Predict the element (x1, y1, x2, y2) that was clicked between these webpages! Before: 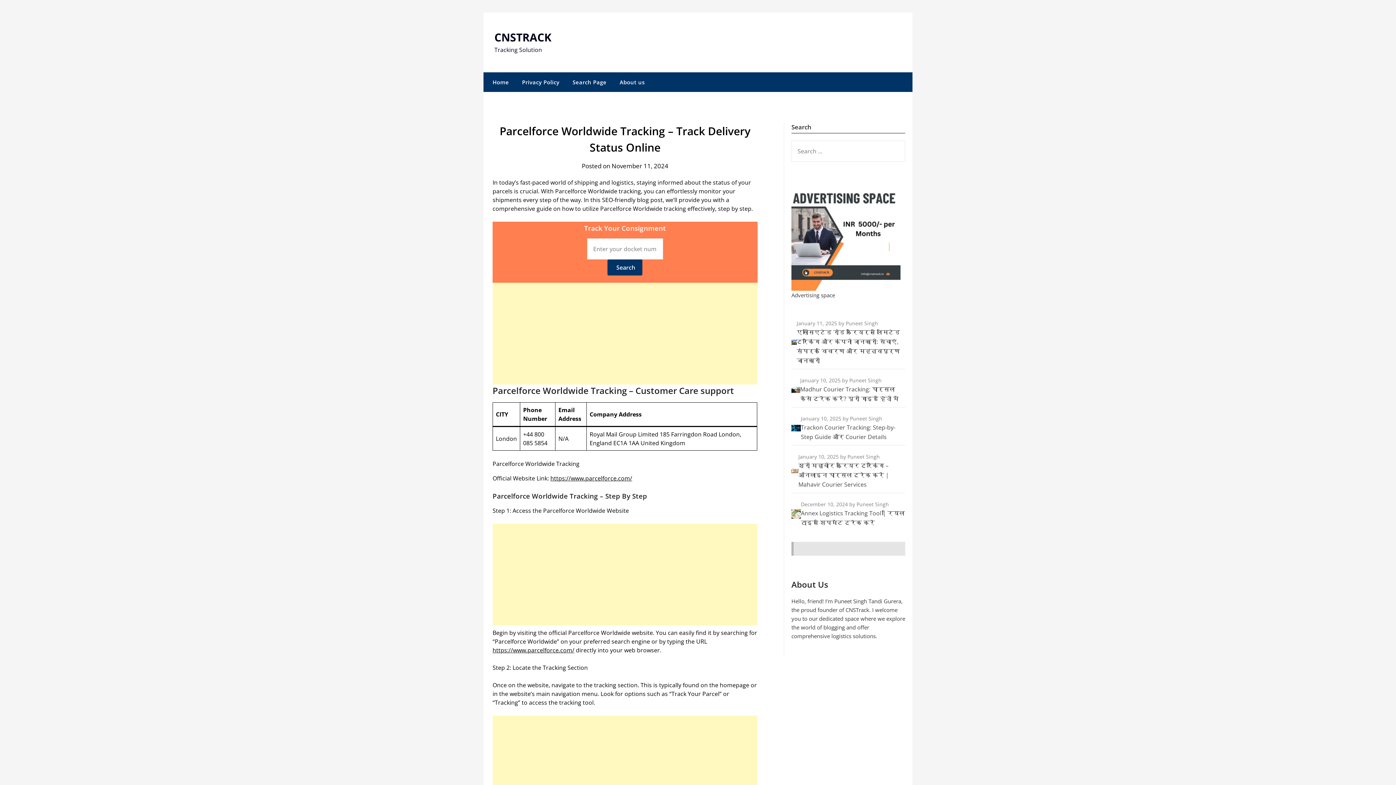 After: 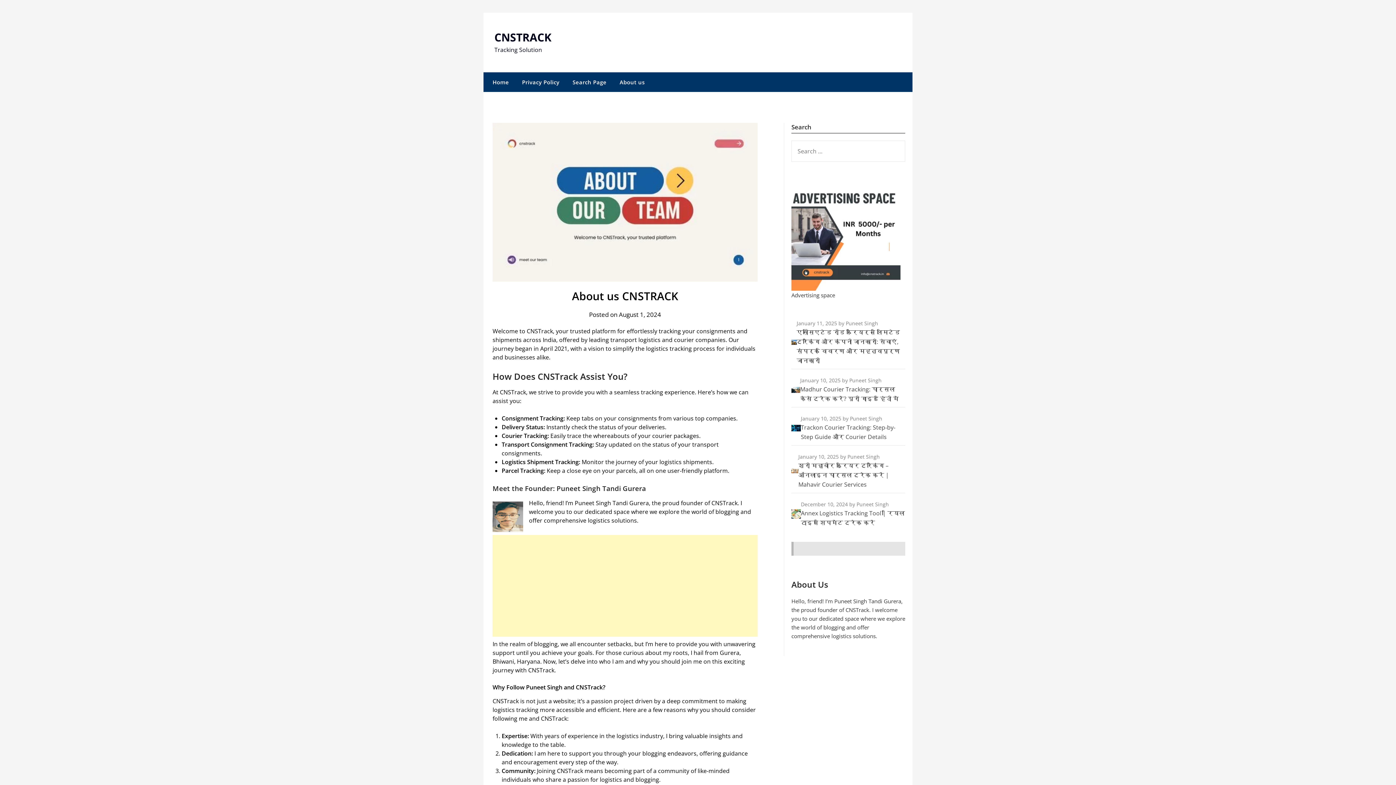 Action: label: About us bbox: (614, 72, 650, 92)